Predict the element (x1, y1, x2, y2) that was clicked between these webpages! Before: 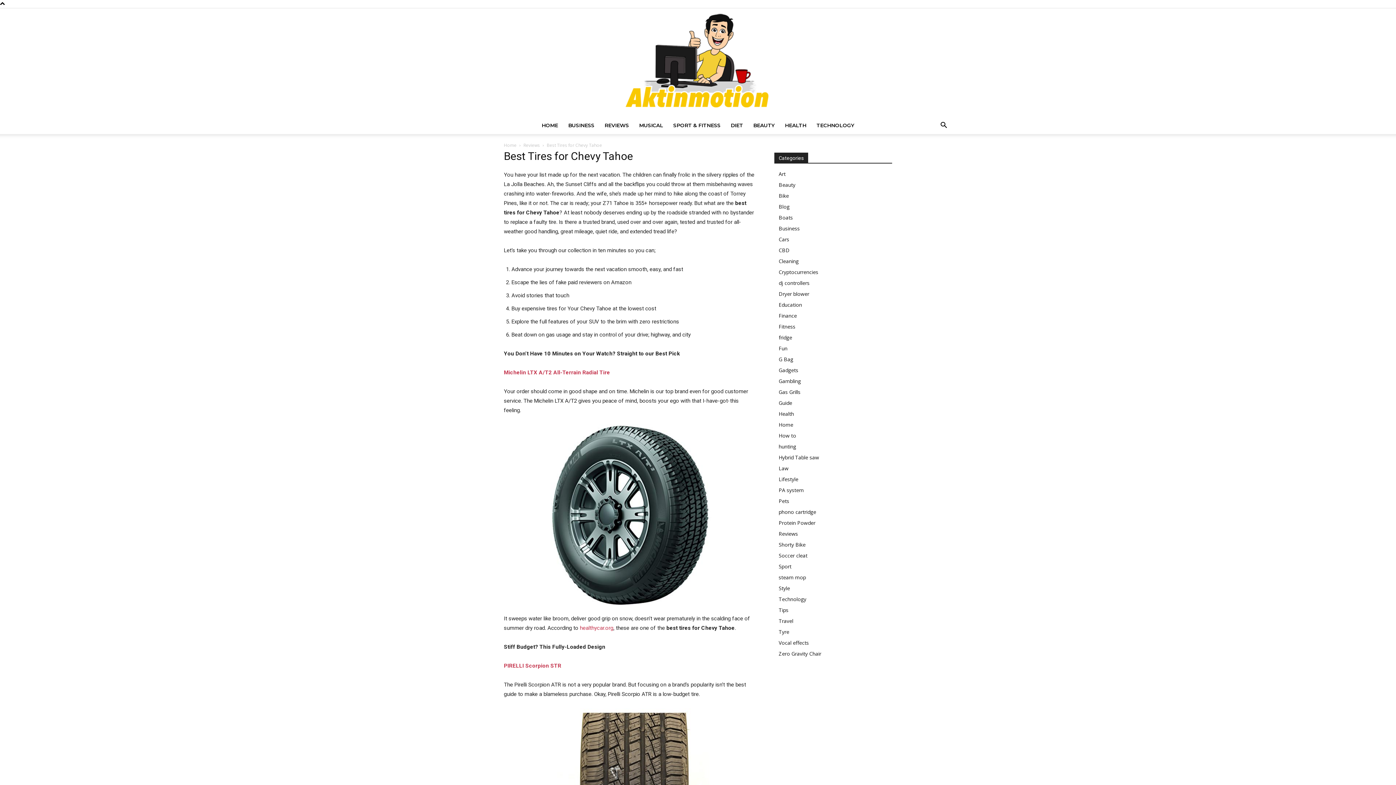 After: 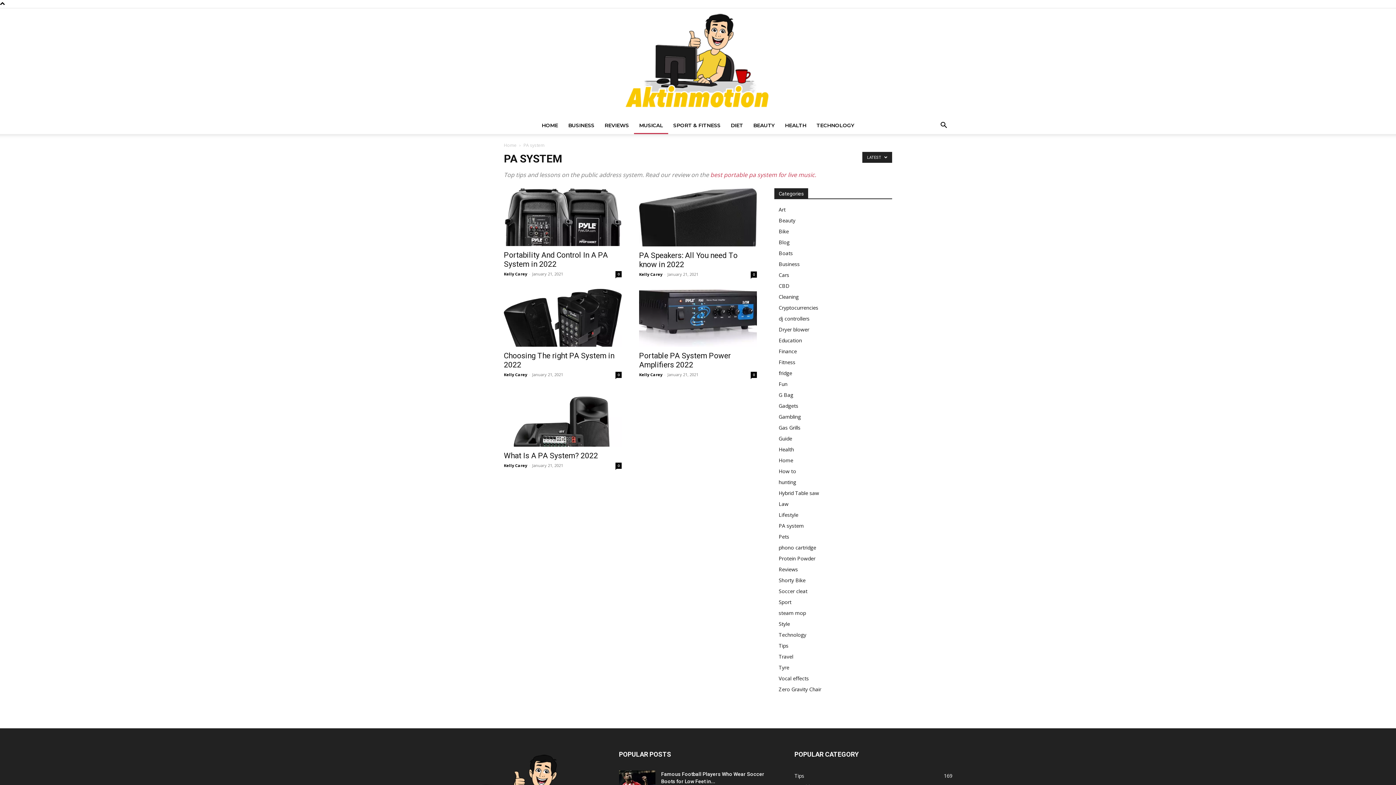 Action: bbox: (778, 486, 804, 493) label: PA system